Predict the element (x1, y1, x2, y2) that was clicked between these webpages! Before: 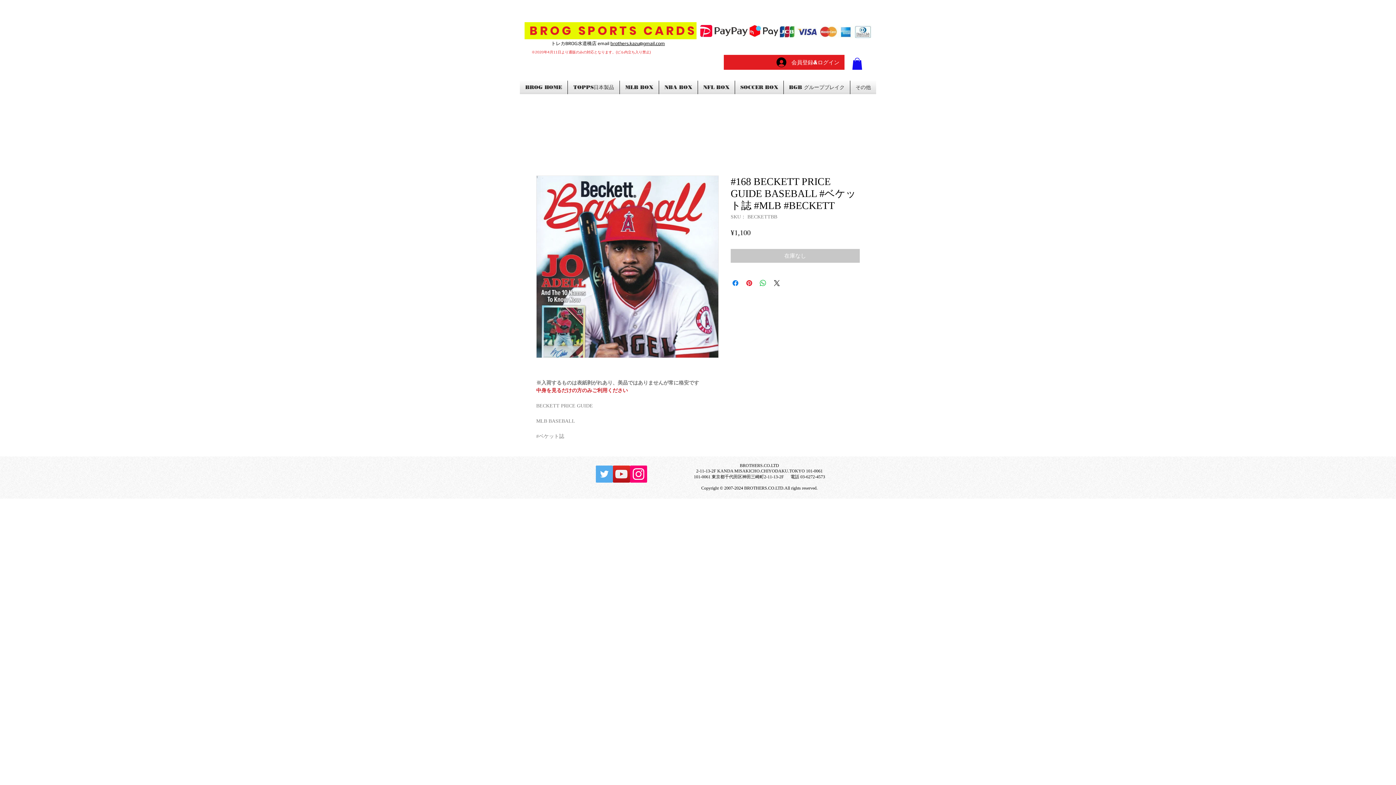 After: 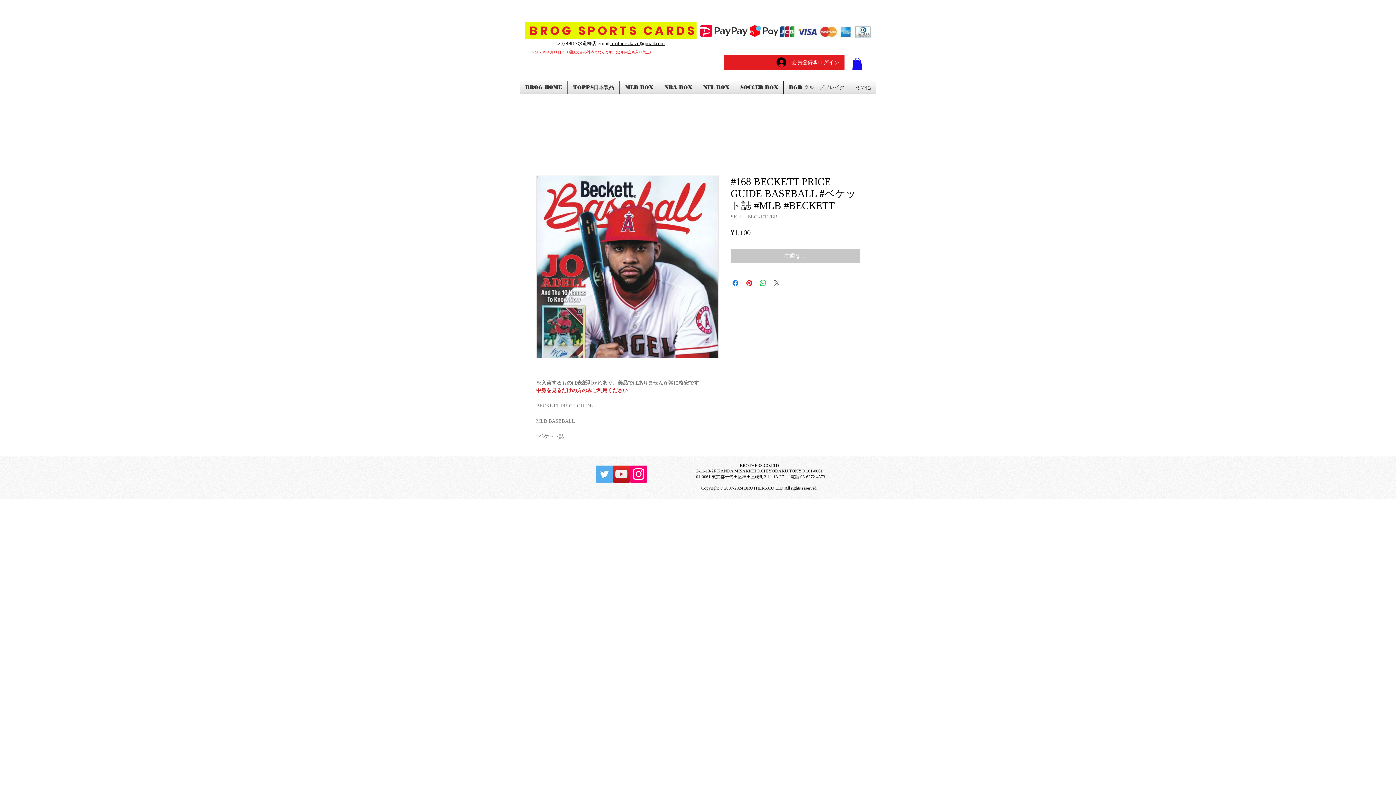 Action: label: Share on X bbox: (772, 279, 781, 287)